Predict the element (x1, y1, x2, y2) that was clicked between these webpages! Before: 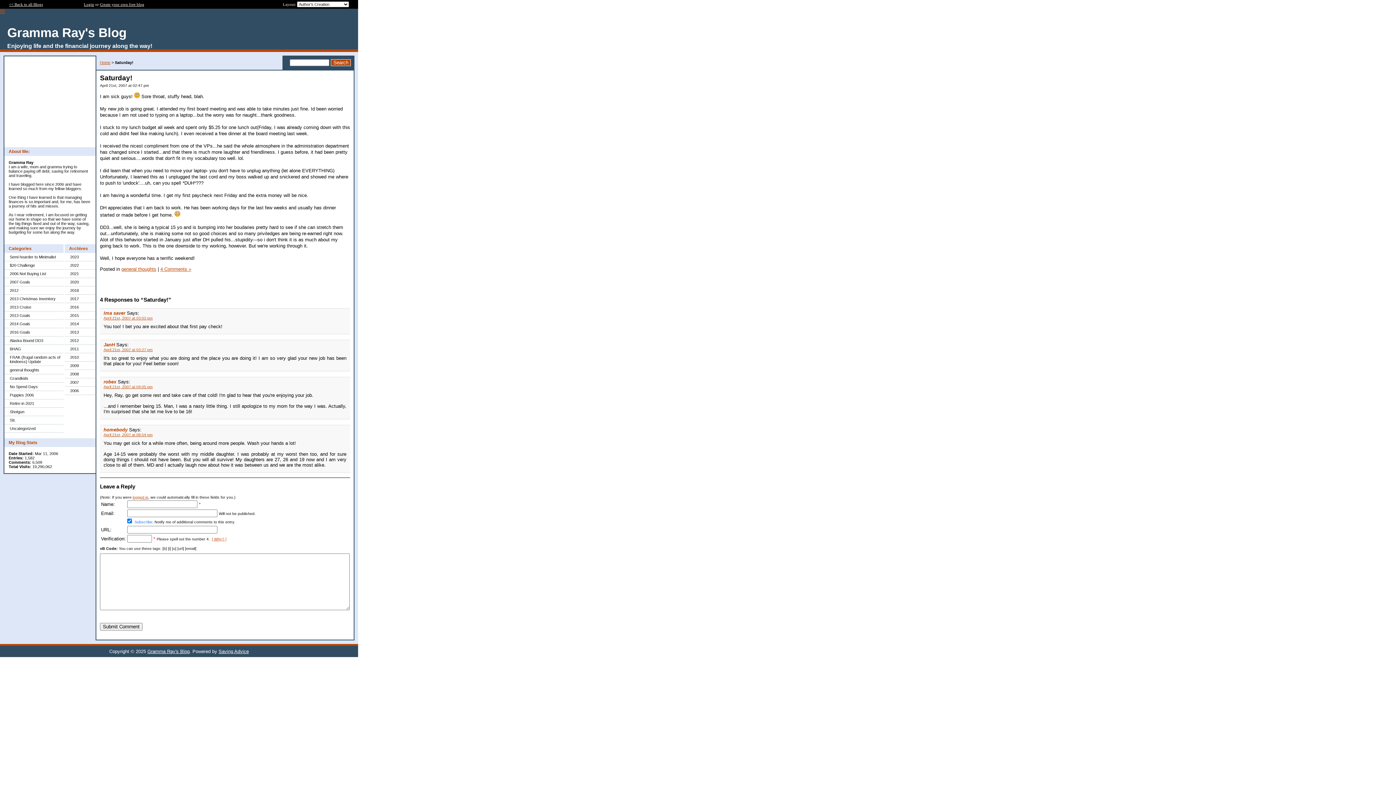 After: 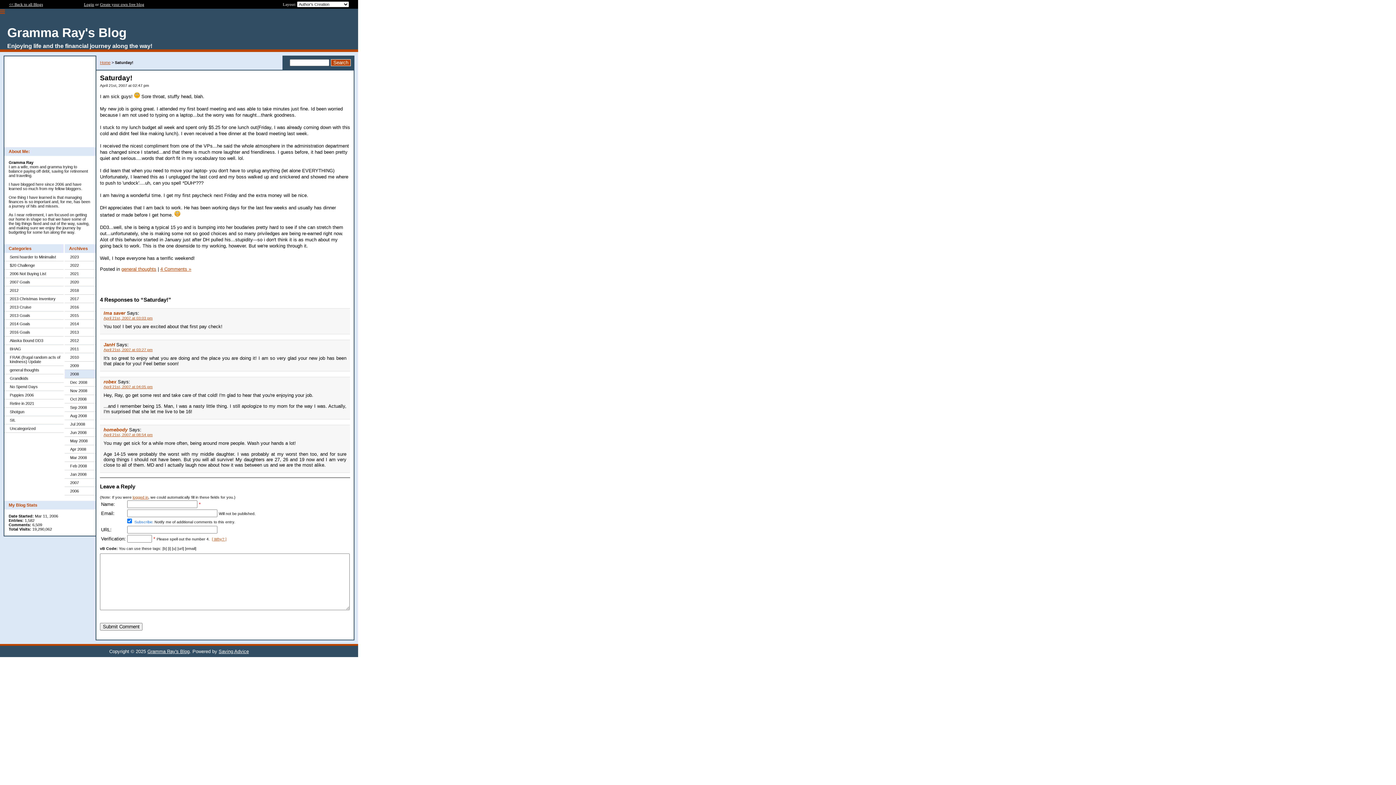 Action: label: 2008 bbox: (64, 370, 95, 378)